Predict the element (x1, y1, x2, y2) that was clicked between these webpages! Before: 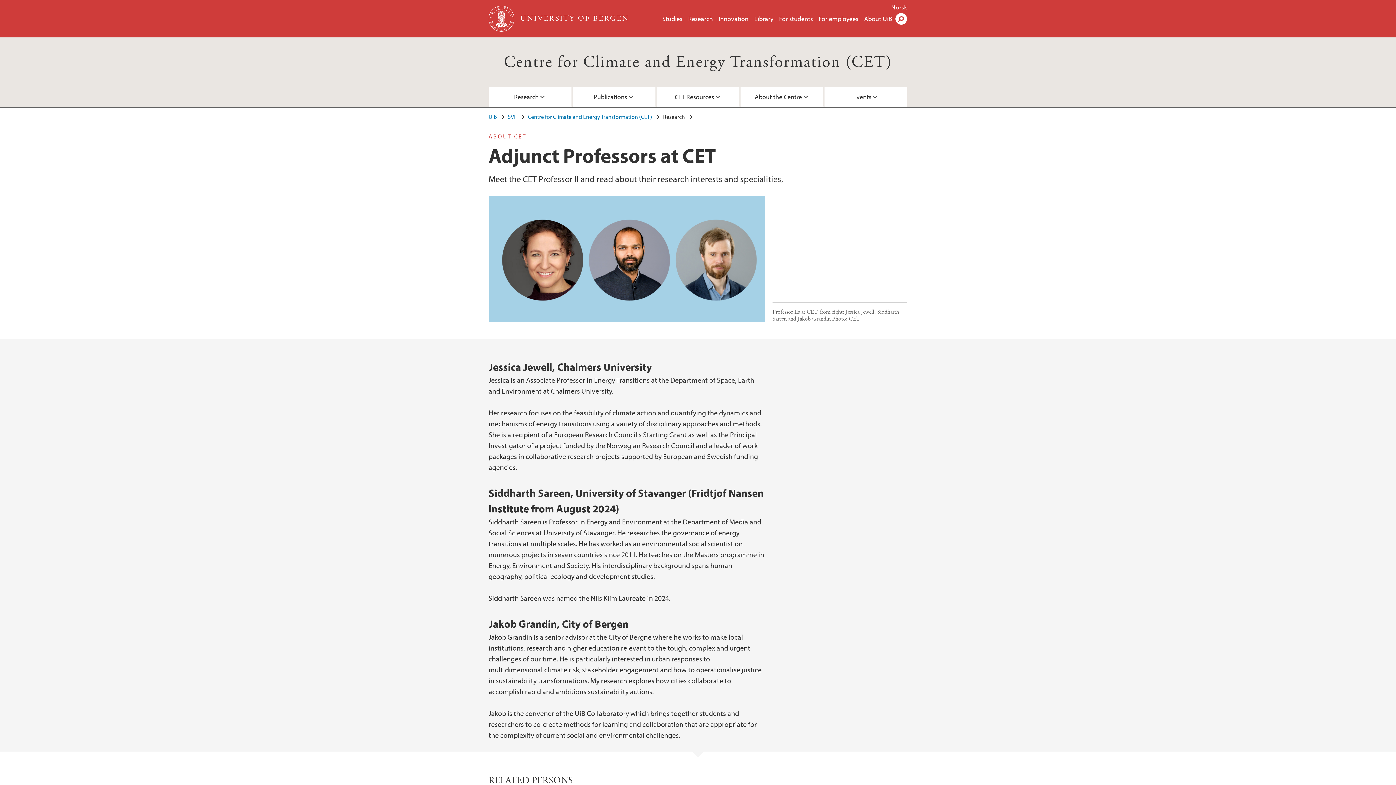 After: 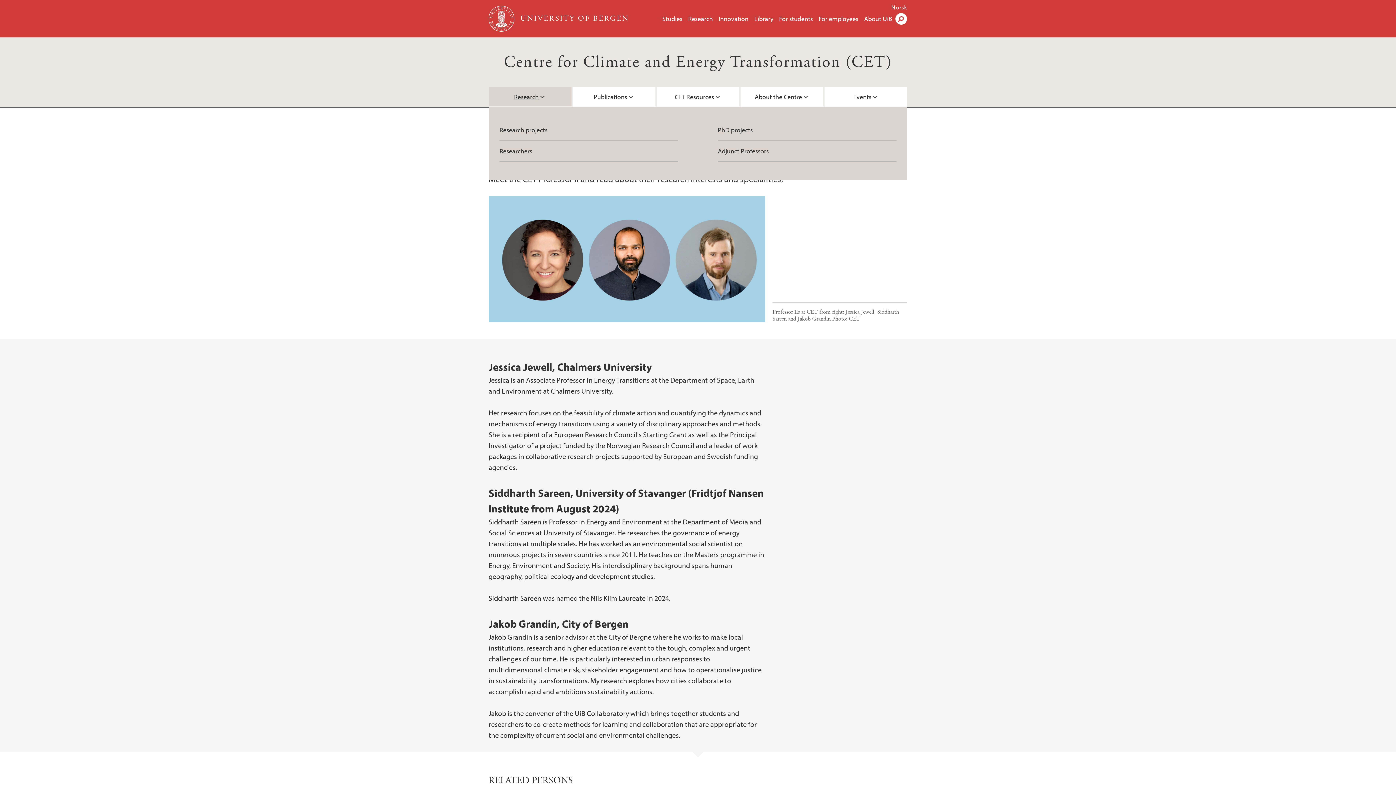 Action: label: Research bbox: (488, 87, 571, 106)